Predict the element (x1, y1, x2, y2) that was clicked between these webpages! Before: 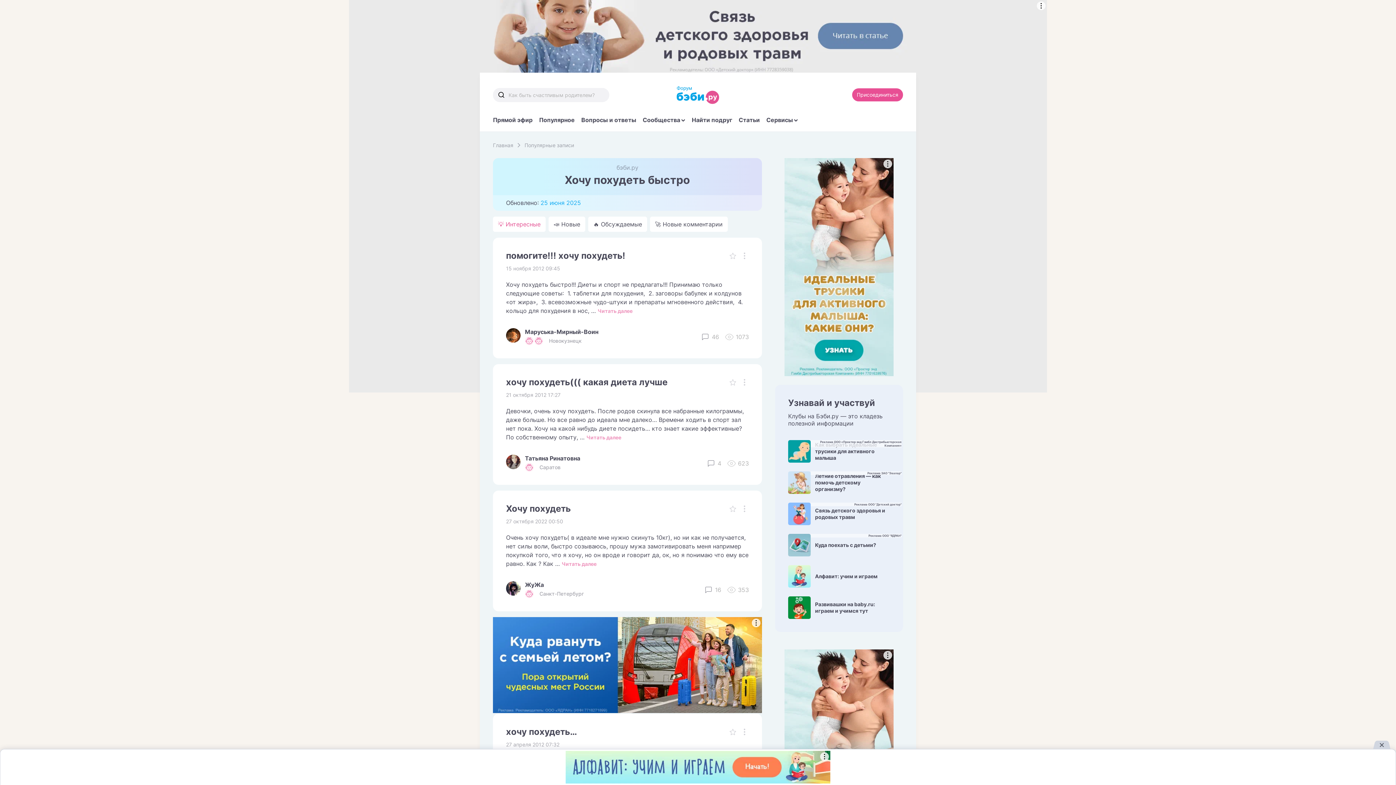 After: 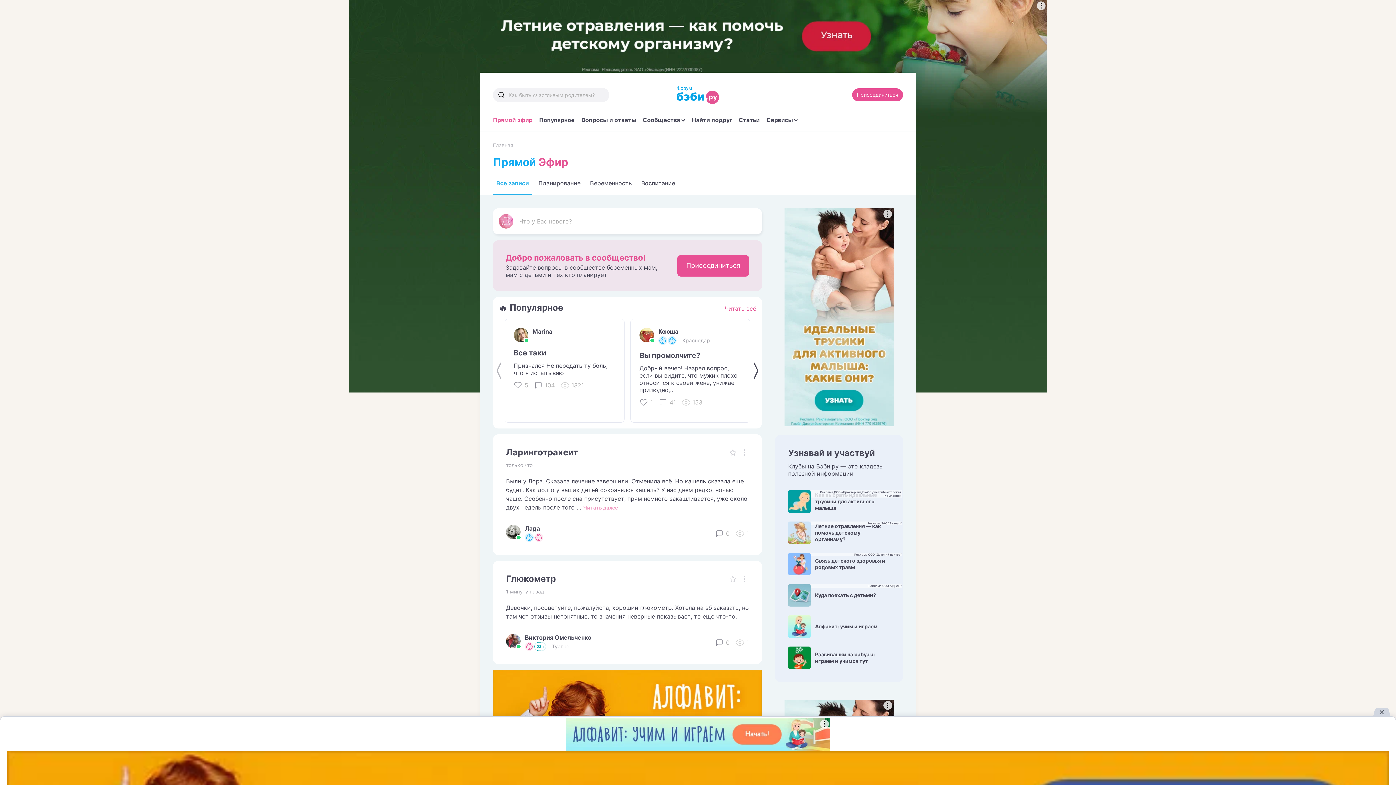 Action: label: Прямой эфир bbox: (493, 116, 532, 131)